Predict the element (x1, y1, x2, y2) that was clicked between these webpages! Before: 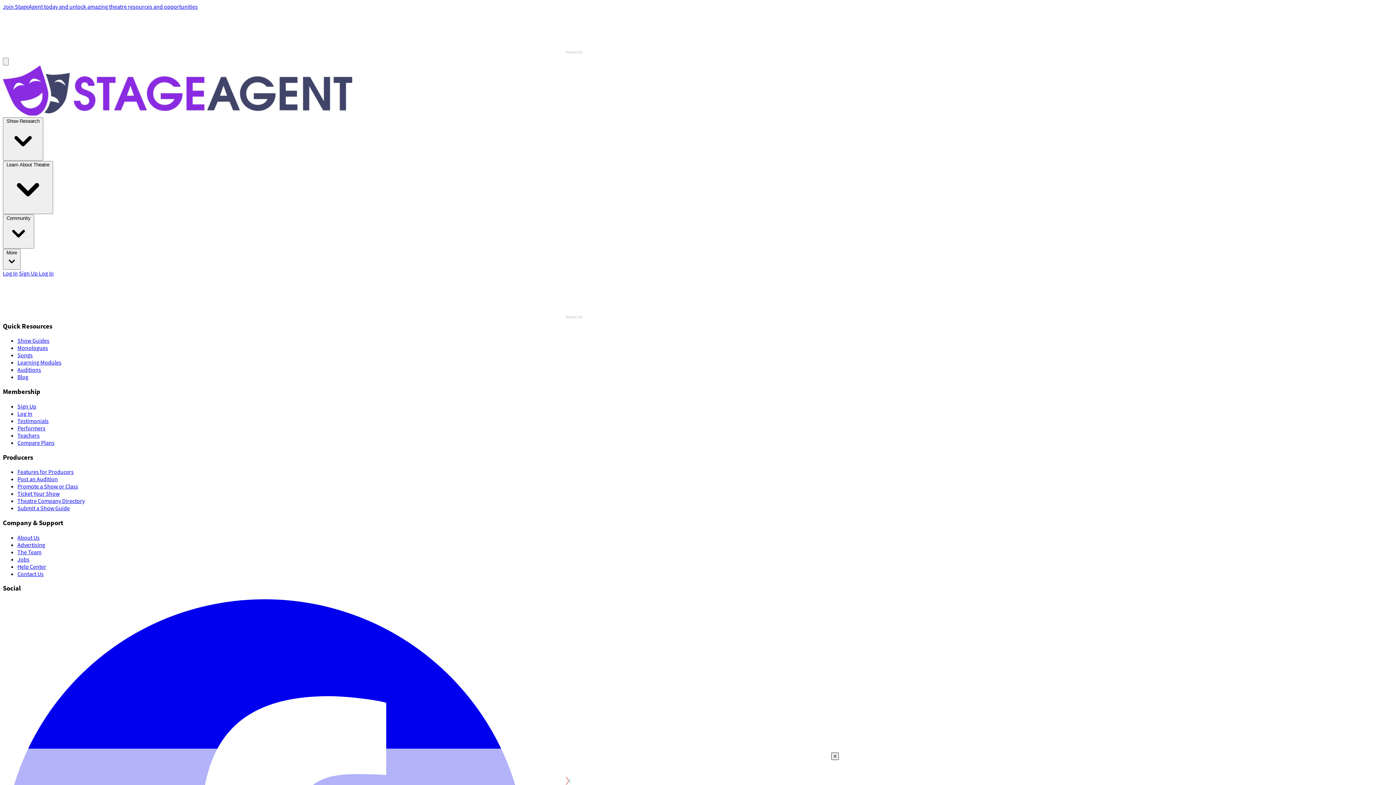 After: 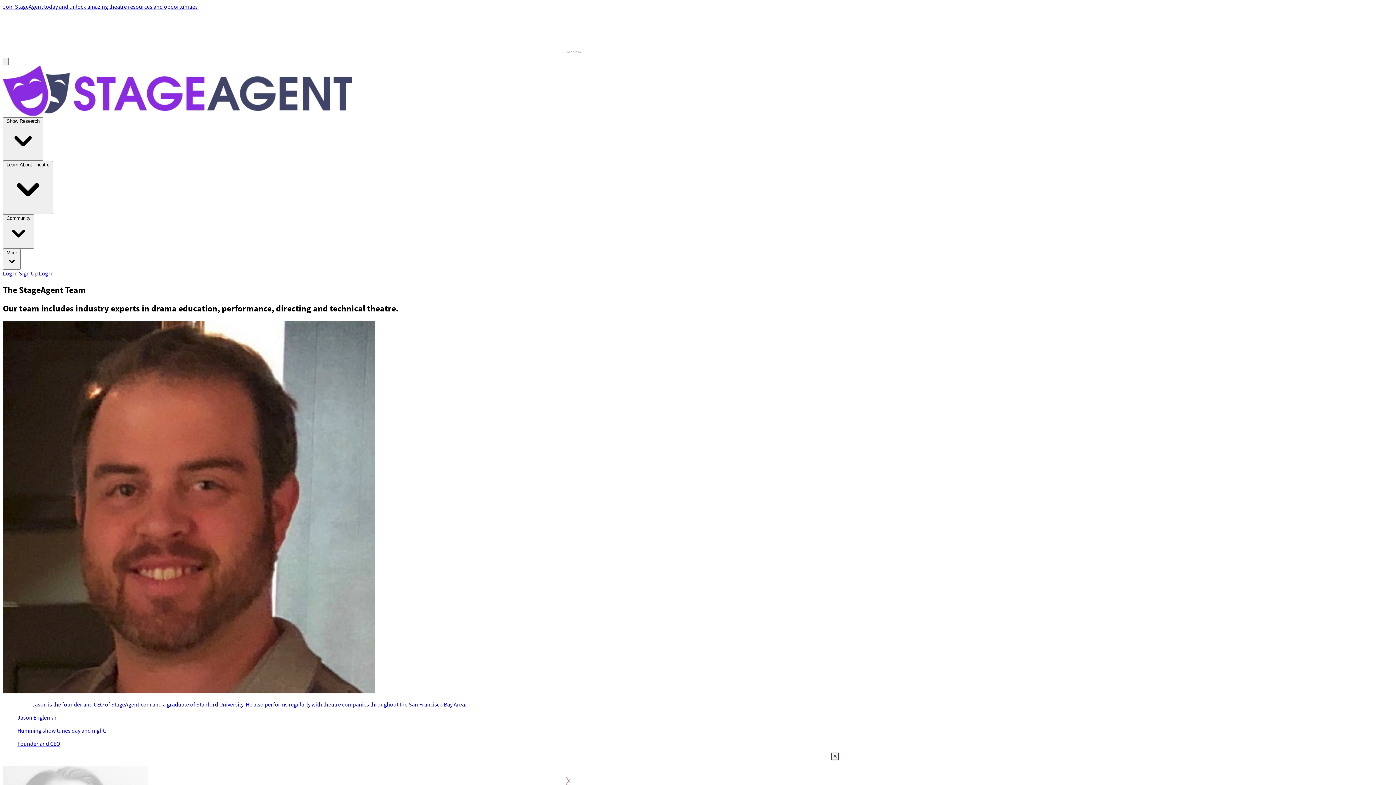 Action: bbox: (17, 606, 41, 614) label: The Team